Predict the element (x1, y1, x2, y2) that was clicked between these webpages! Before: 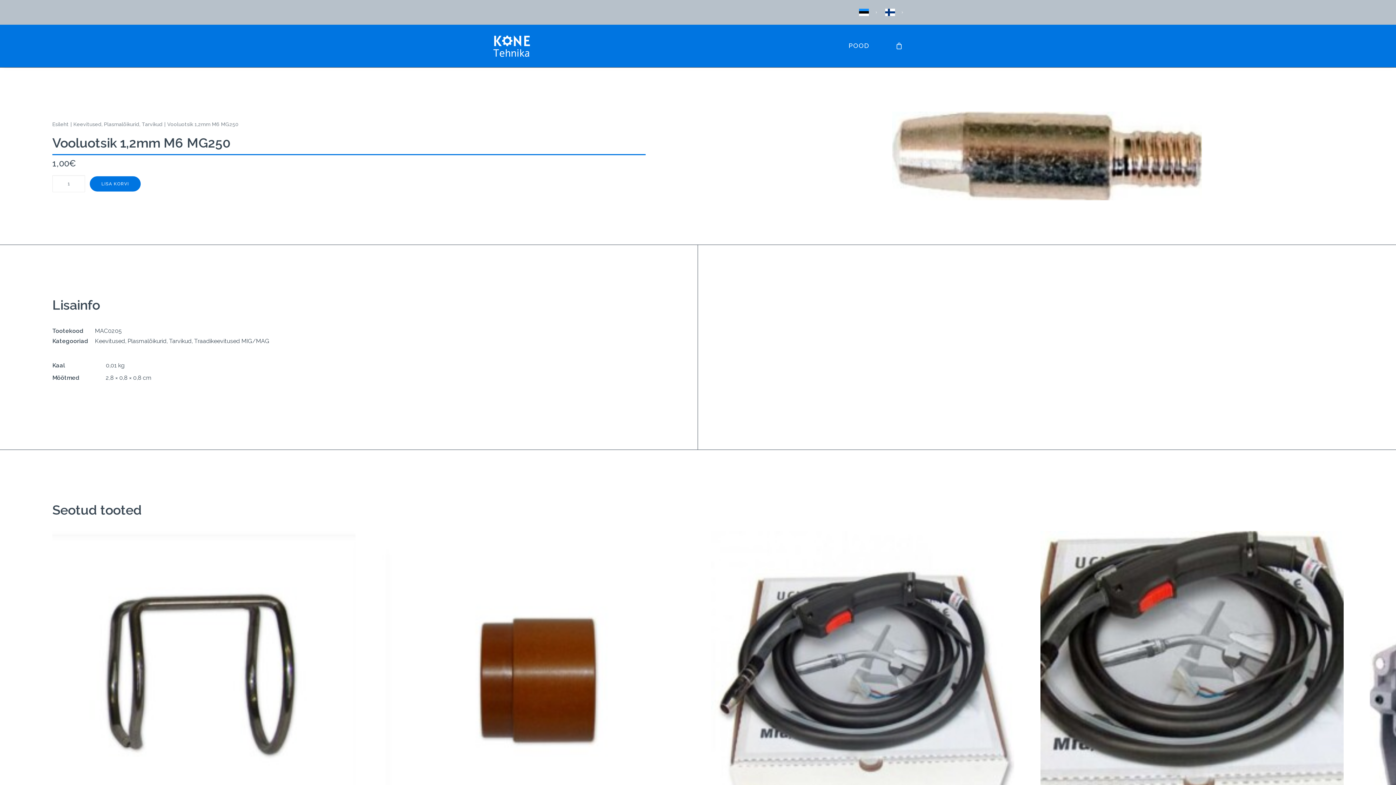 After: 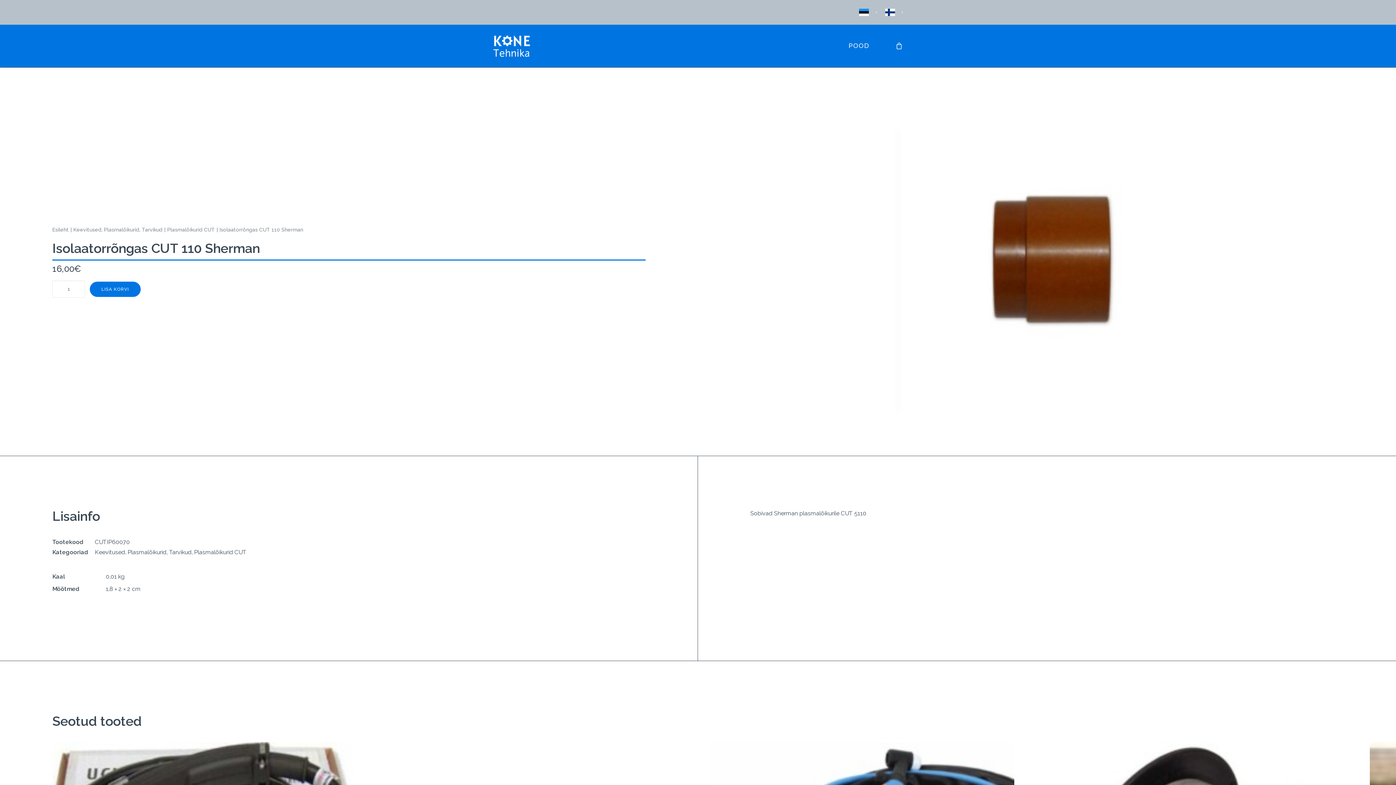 Action: bbox: (381, 531, 685, 834)